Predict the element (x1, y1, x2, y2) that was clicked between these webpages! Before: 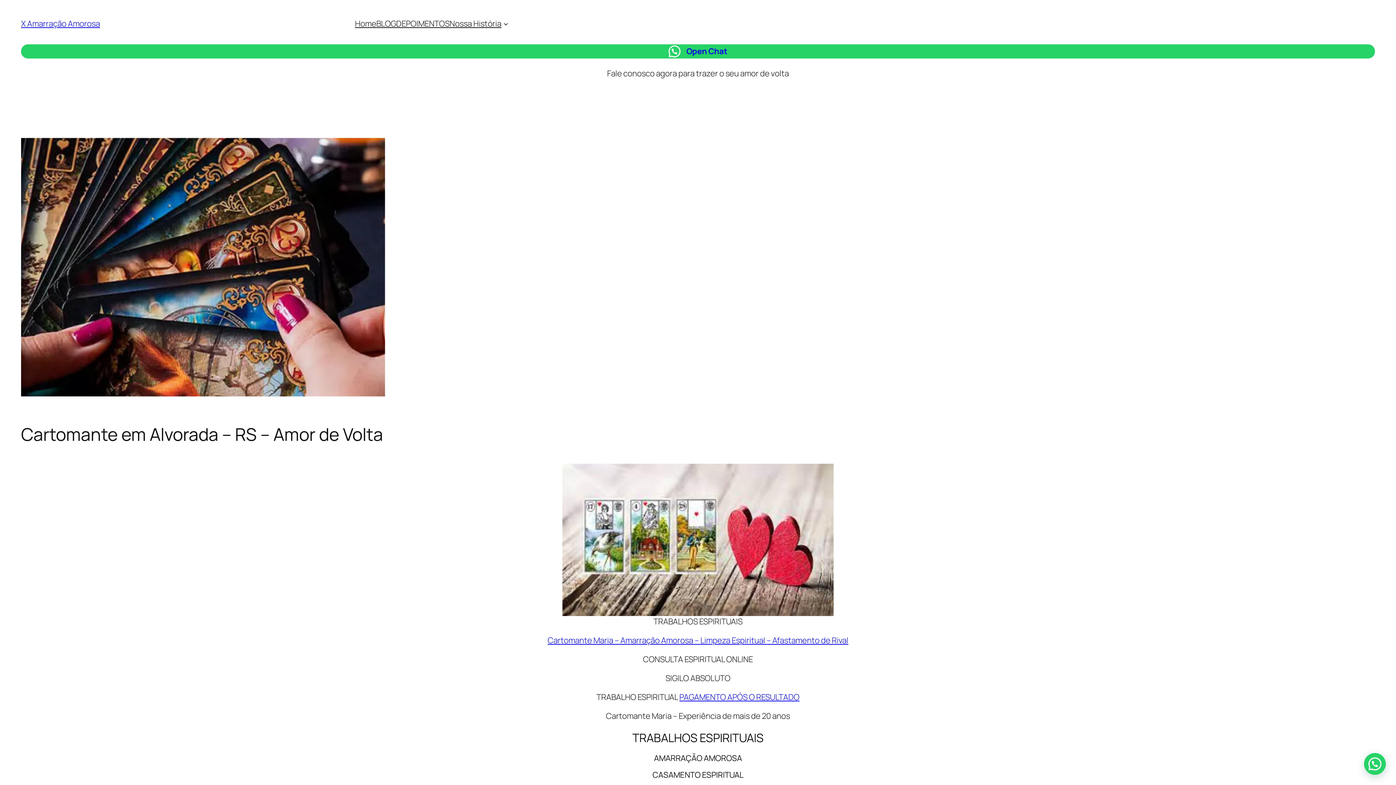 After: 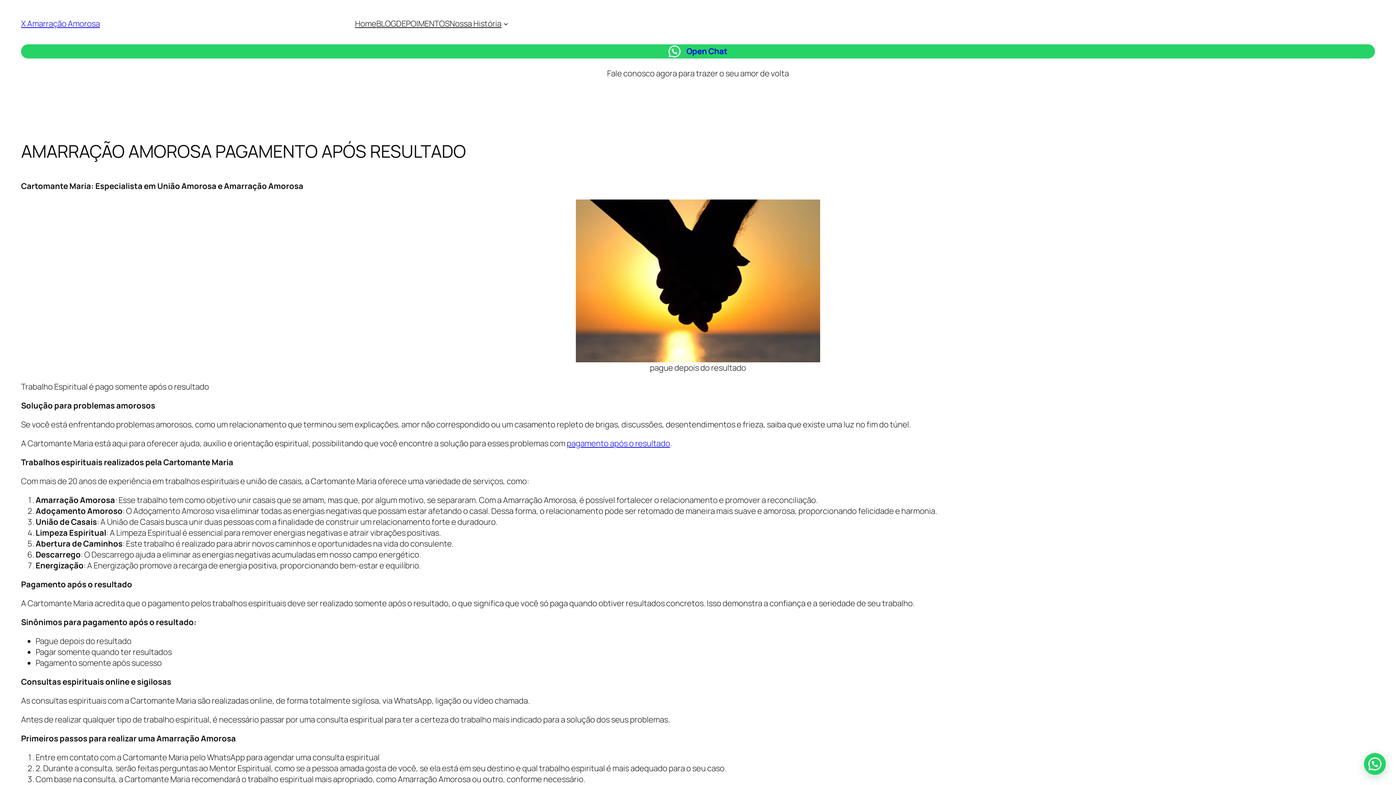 Action: bbox: (21, 18, 100, 29) label: X Amarração Amorosa